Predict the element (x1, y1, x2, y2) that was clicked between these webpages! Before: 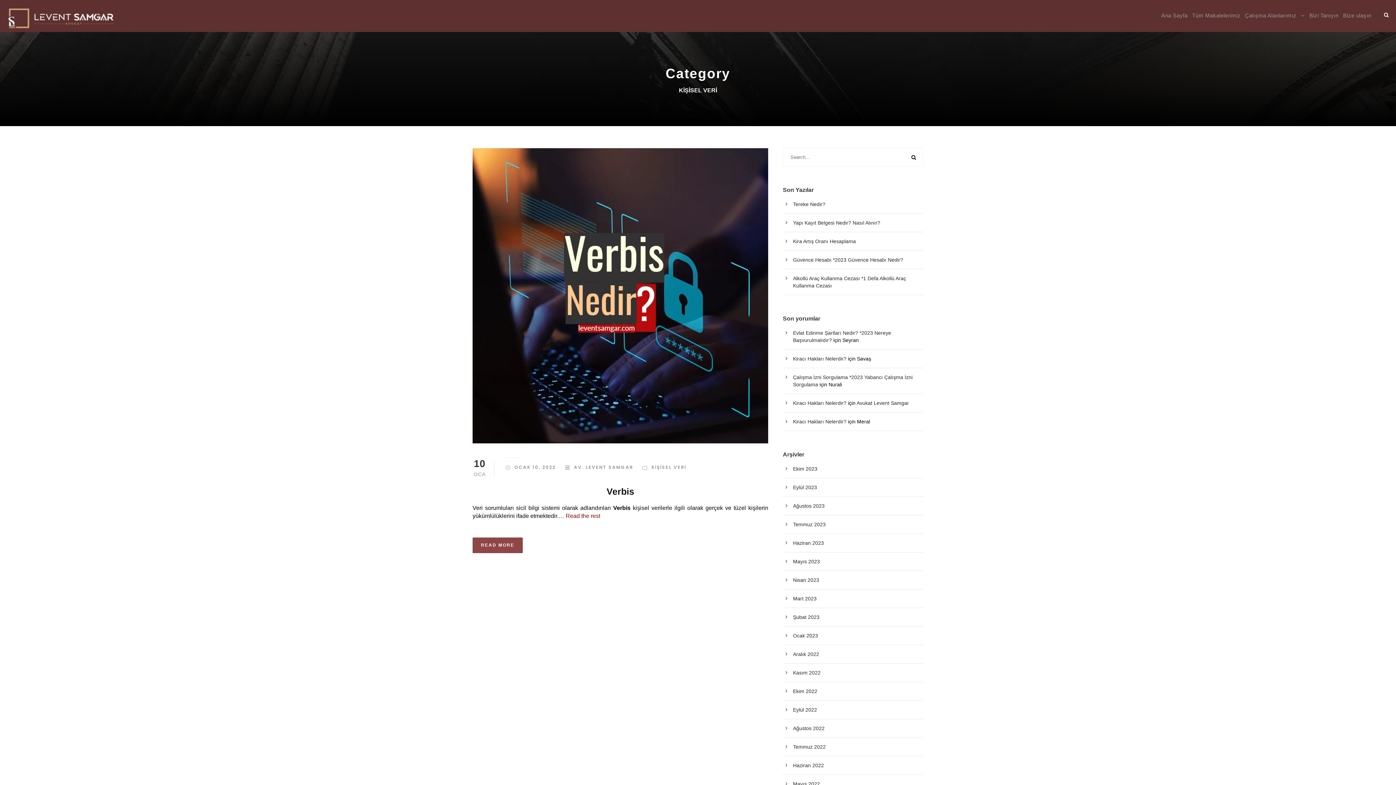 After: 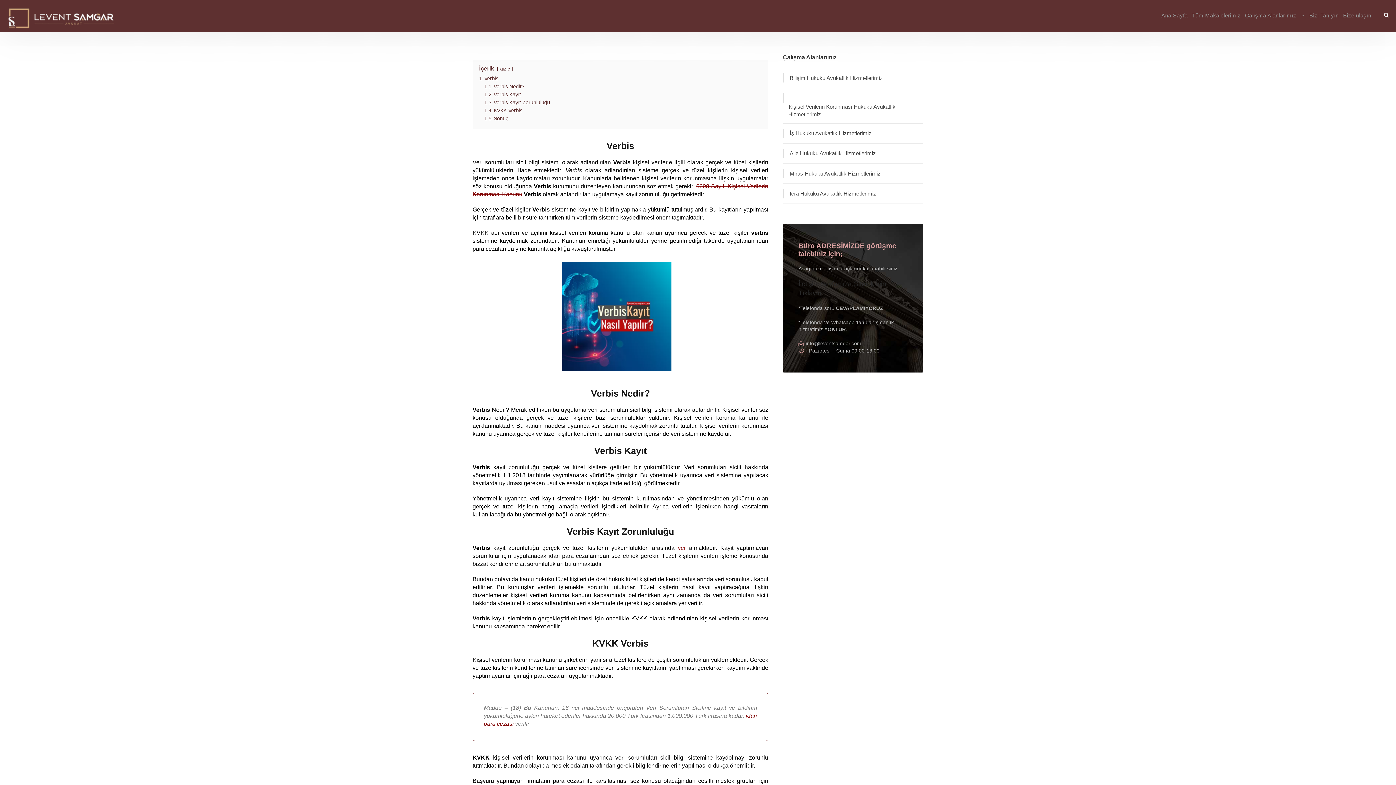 Action: label: Verbis *2023 Verbis Nedir? bbox: (505, 457, 520, 458)